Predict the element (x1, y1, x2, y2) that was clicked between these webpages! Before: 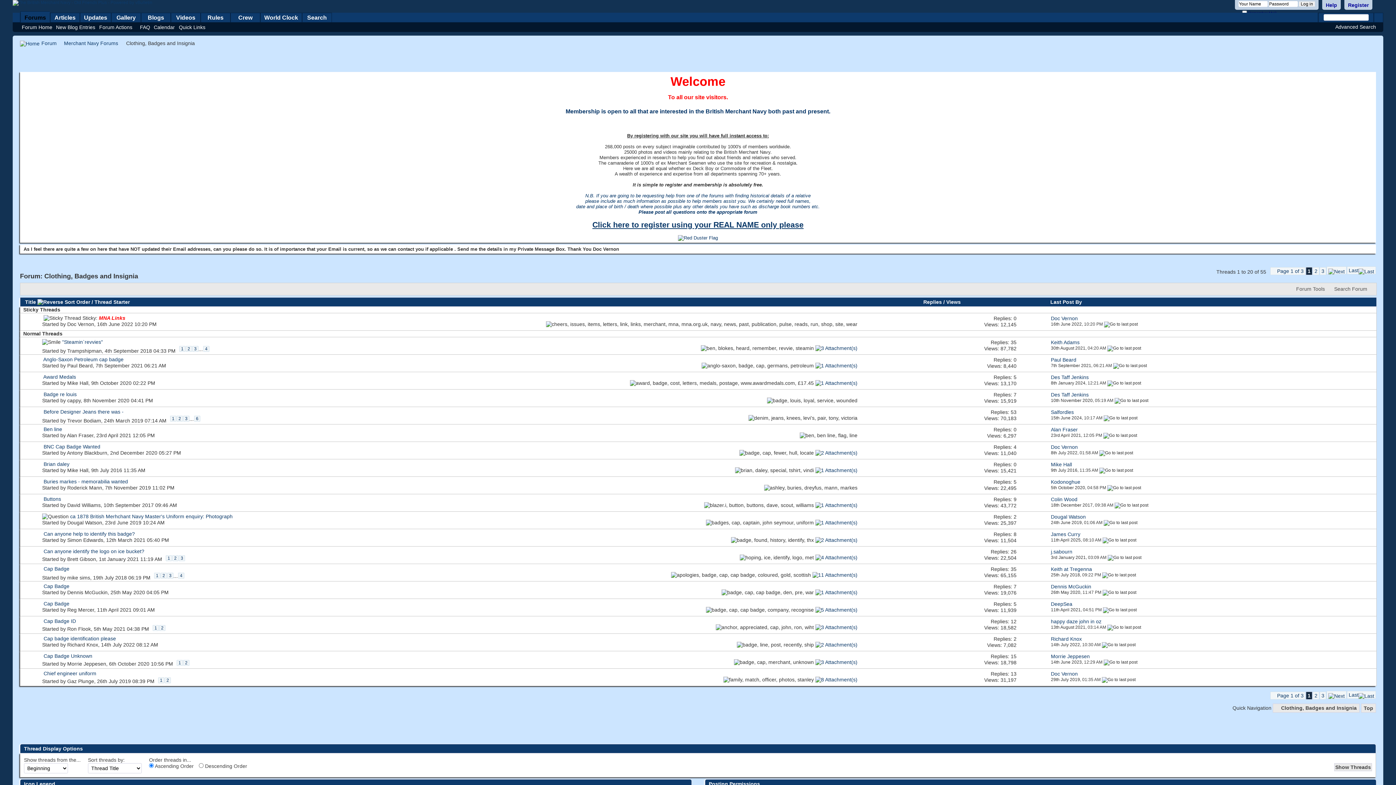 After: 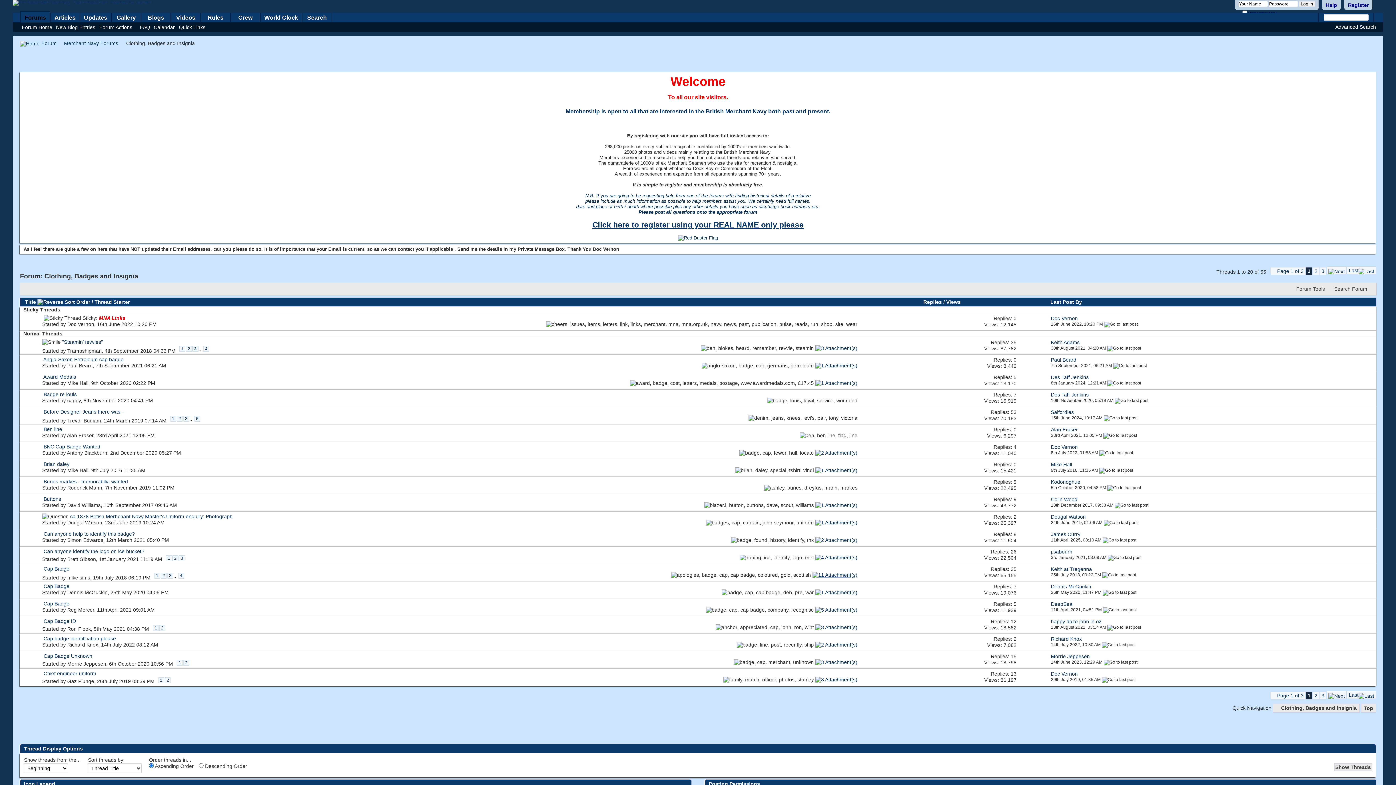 Action: bbox: (812, 572, 857, 578)